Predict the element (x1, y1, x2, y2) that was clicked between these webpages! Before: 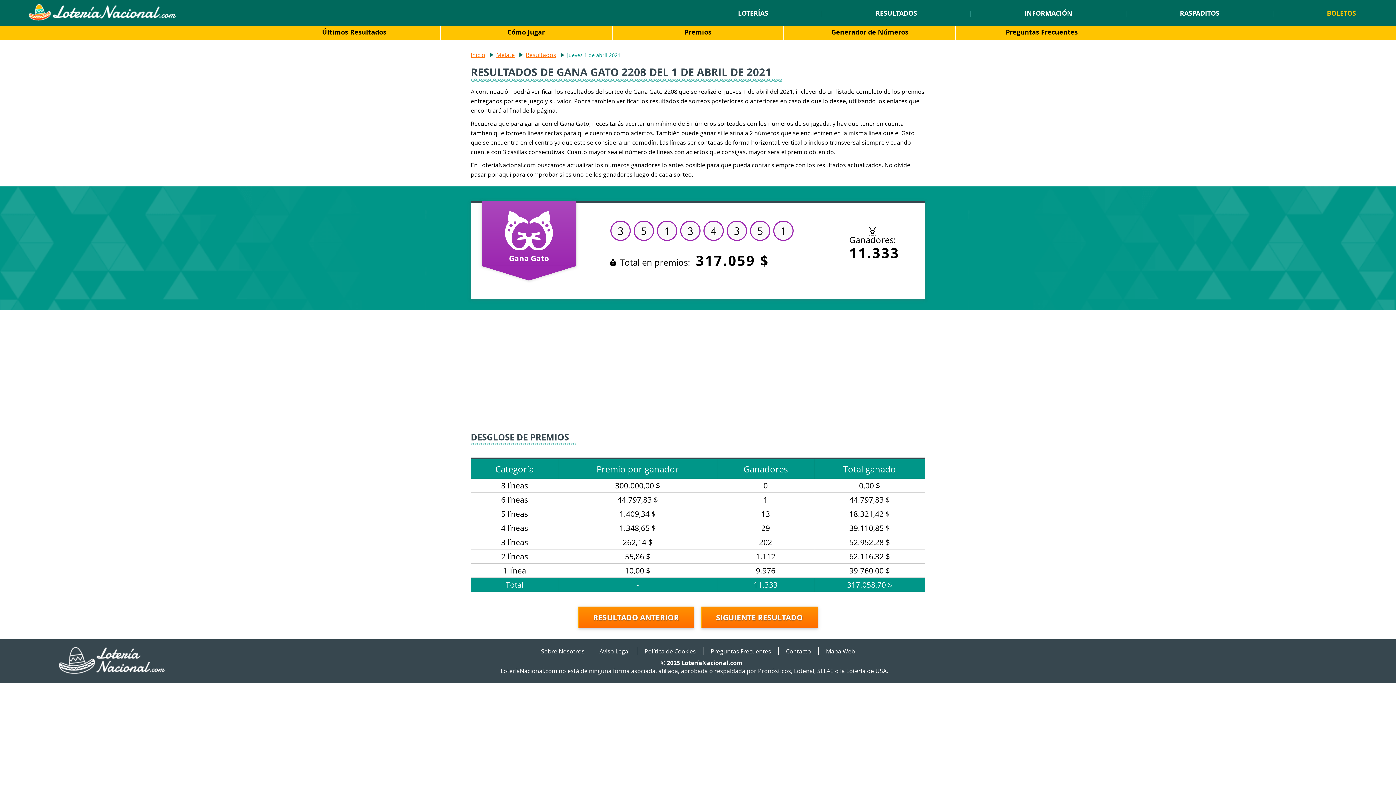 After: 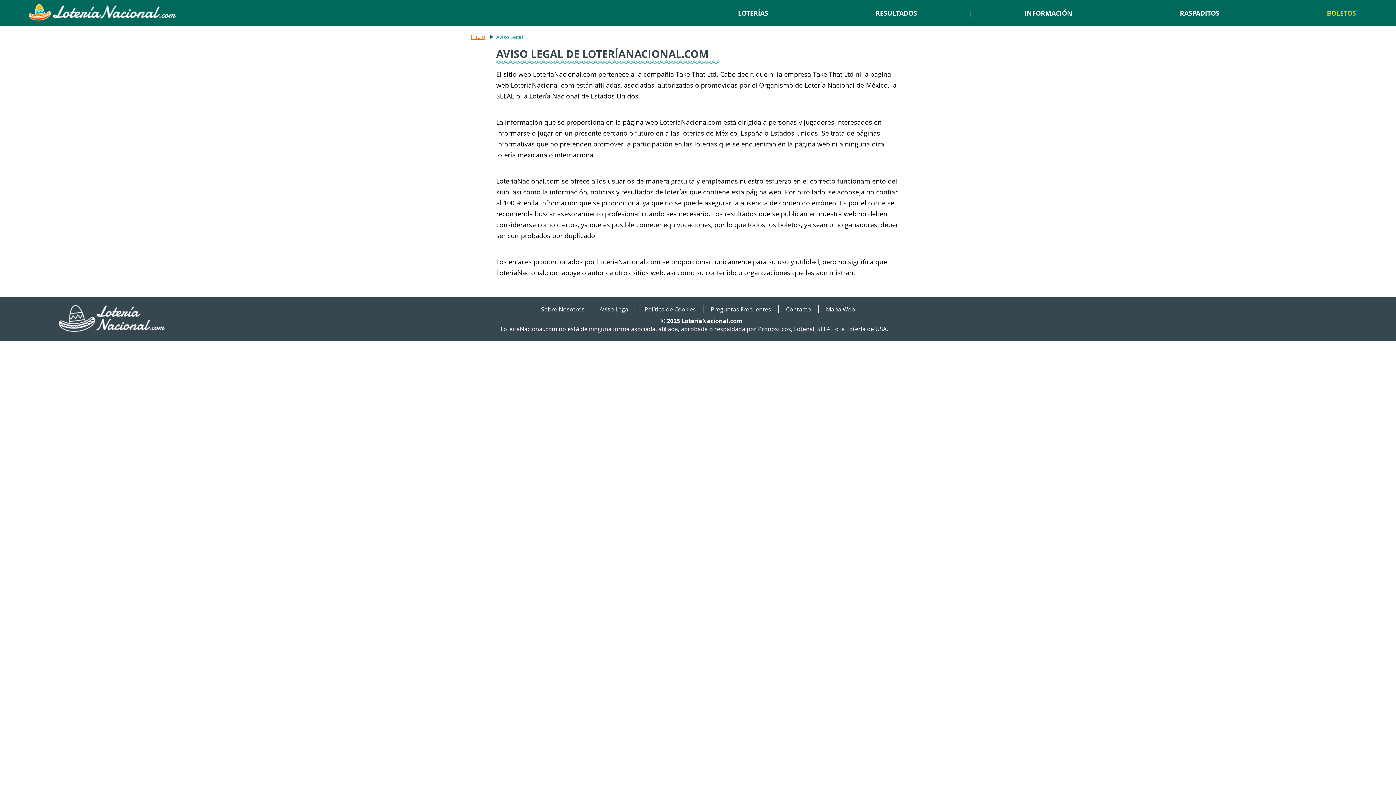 Action: bbox: (599, 647, 629, 655) label: Aviso Legal